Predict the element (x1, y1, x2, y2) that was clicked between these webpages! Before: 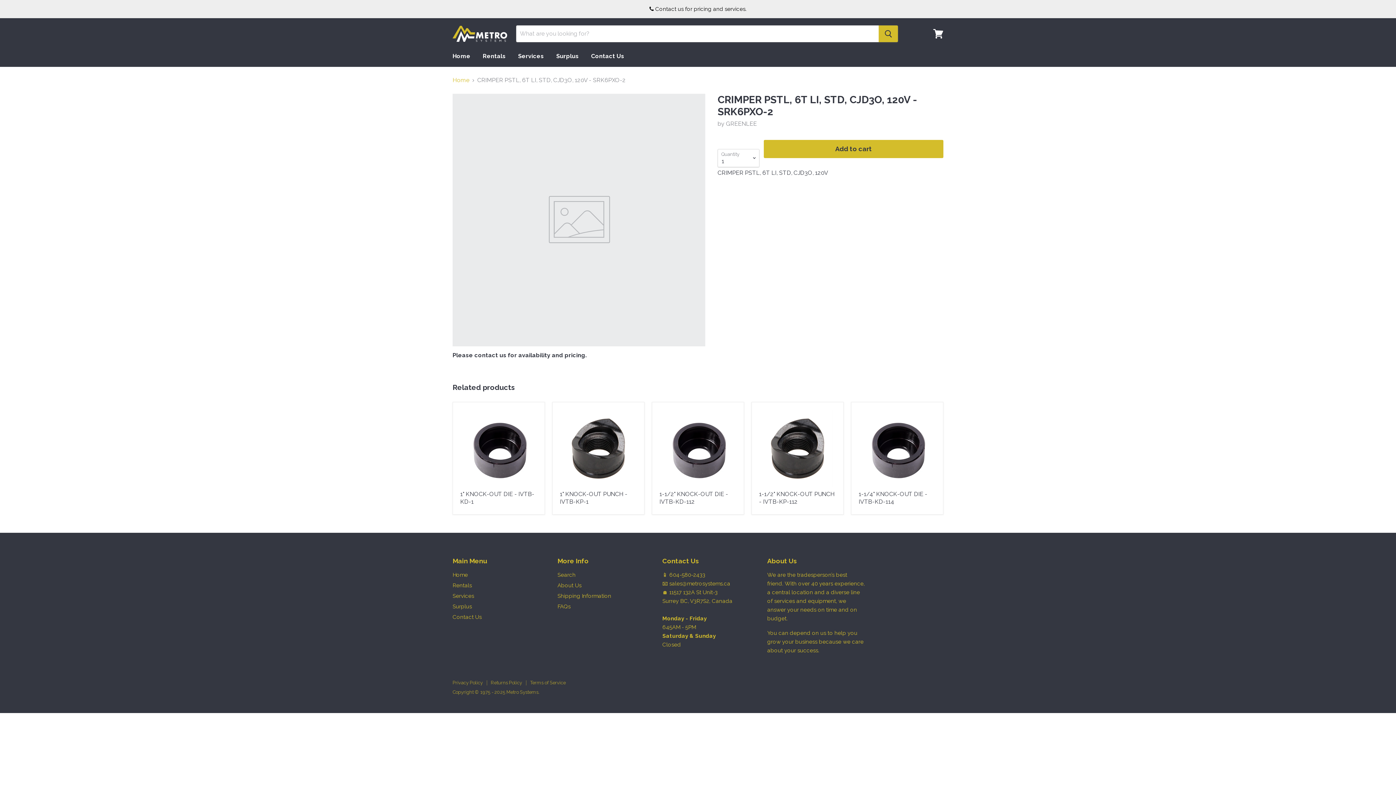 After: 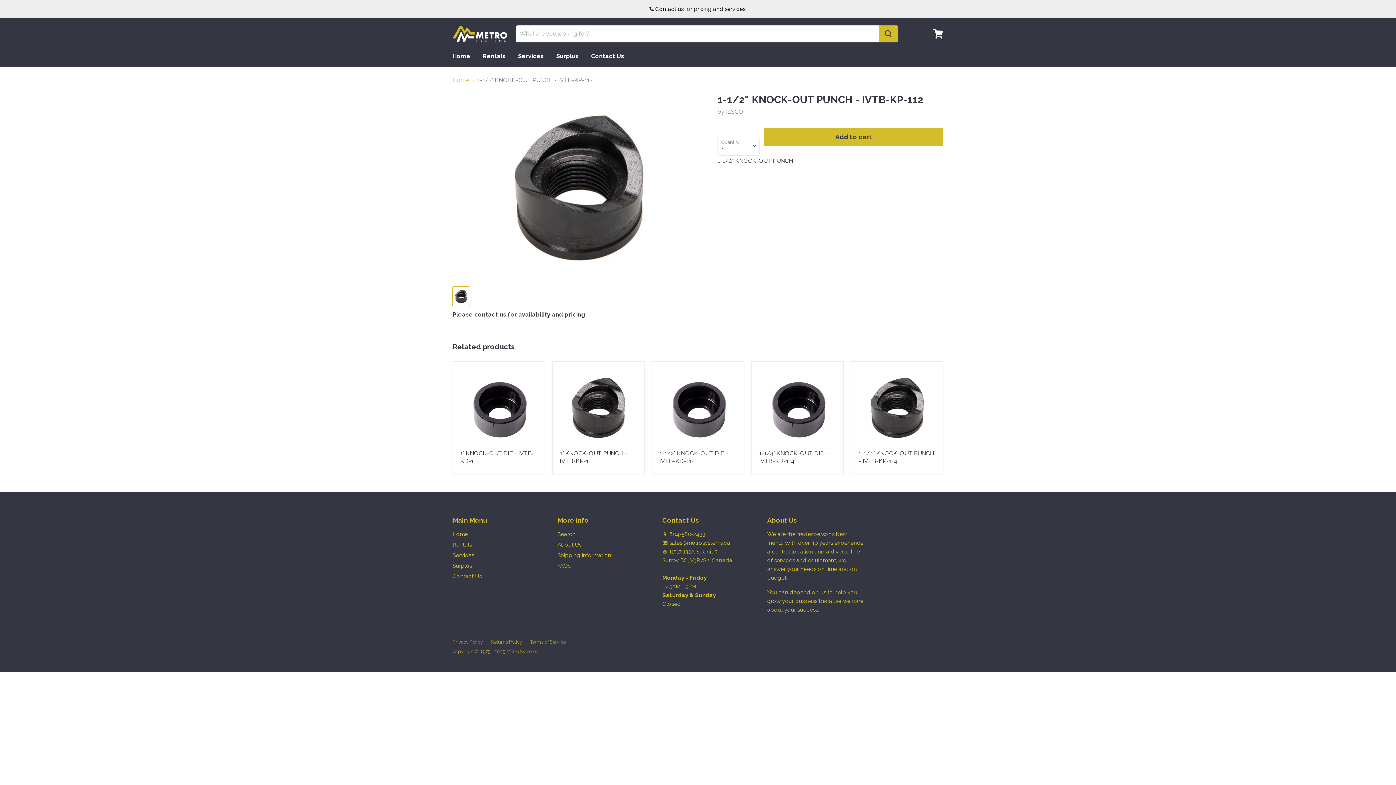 Action: bbox: (759, 491, 834, 505) label: 1-1/2" KNOCK-OUT PUNCH - IVTB-KP-112